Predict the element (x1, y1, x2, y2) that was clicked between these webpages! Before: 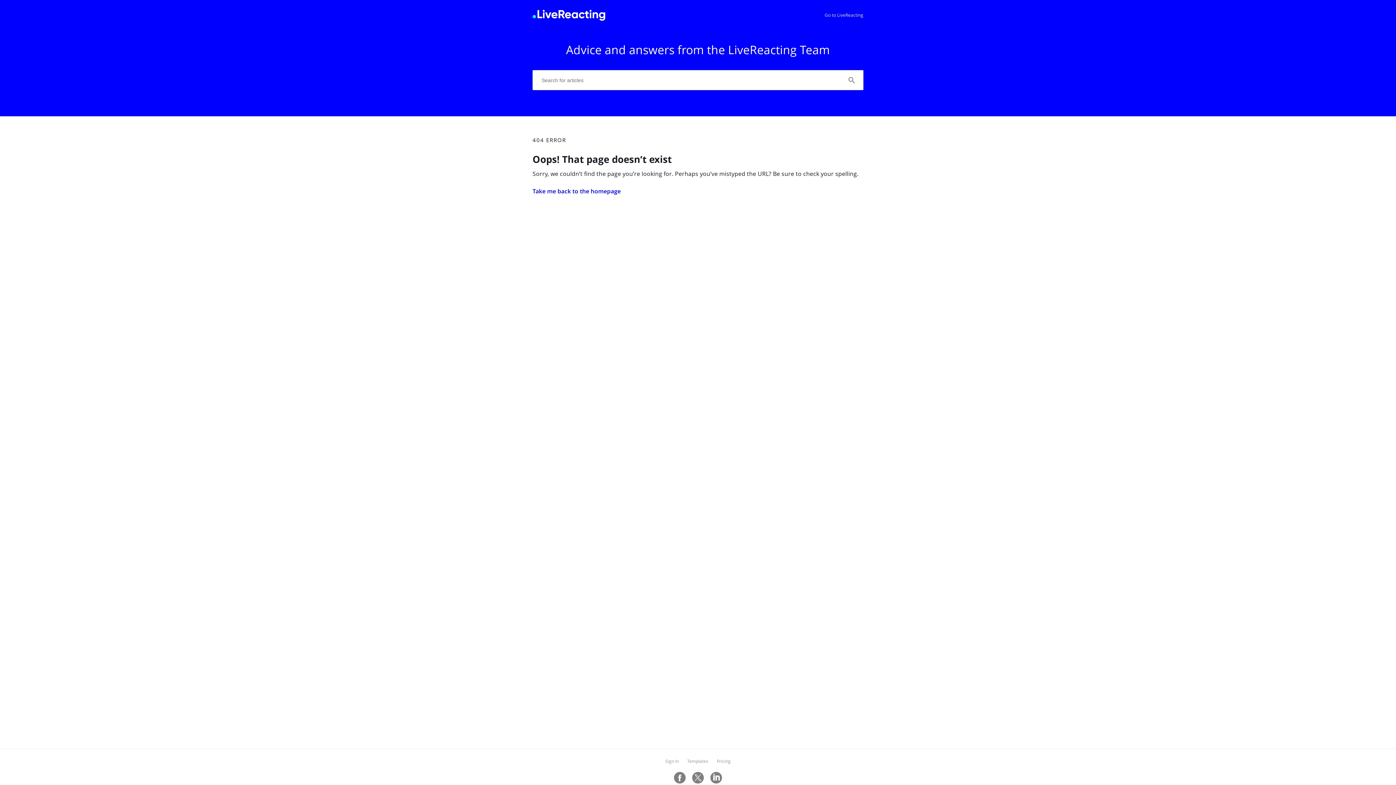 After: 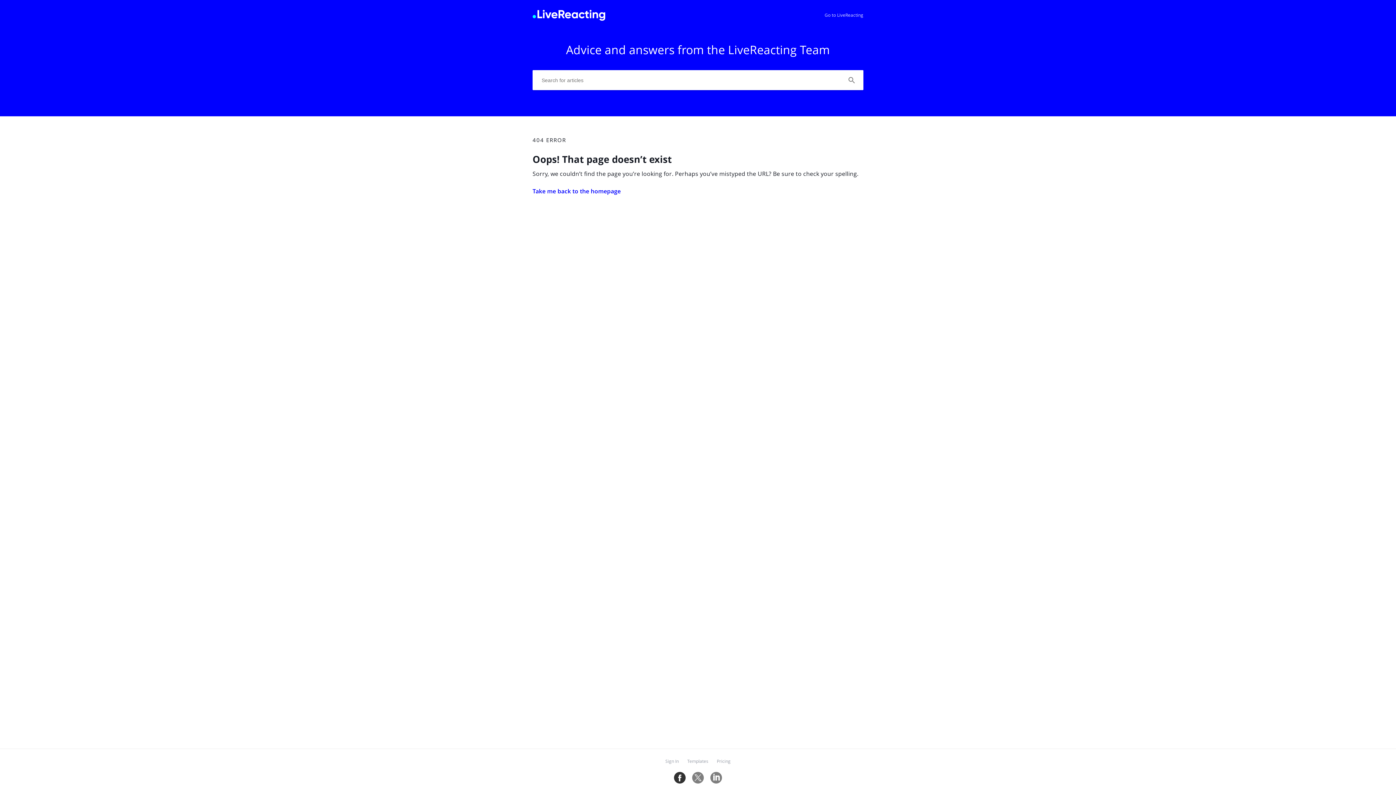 Action: bbox: (674, 772, 691, 785)